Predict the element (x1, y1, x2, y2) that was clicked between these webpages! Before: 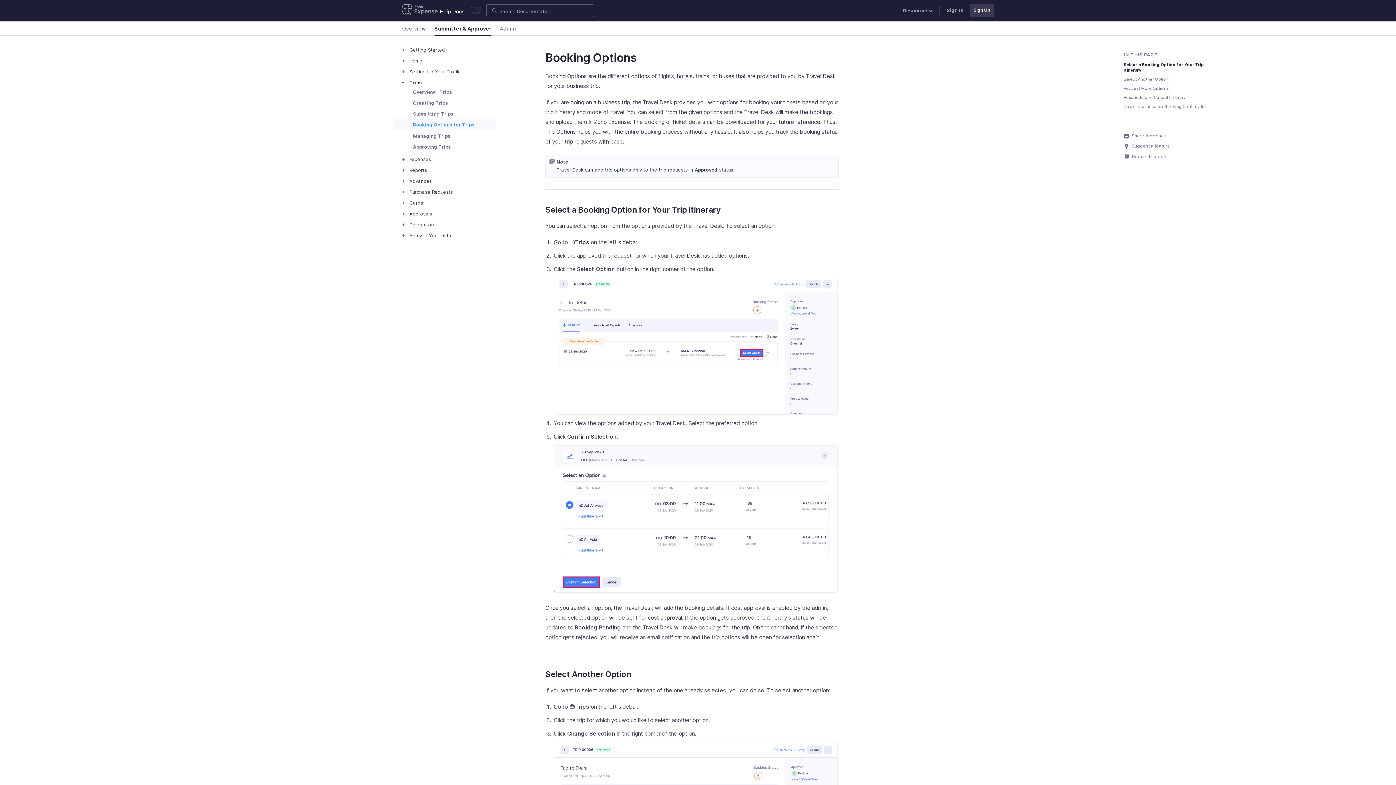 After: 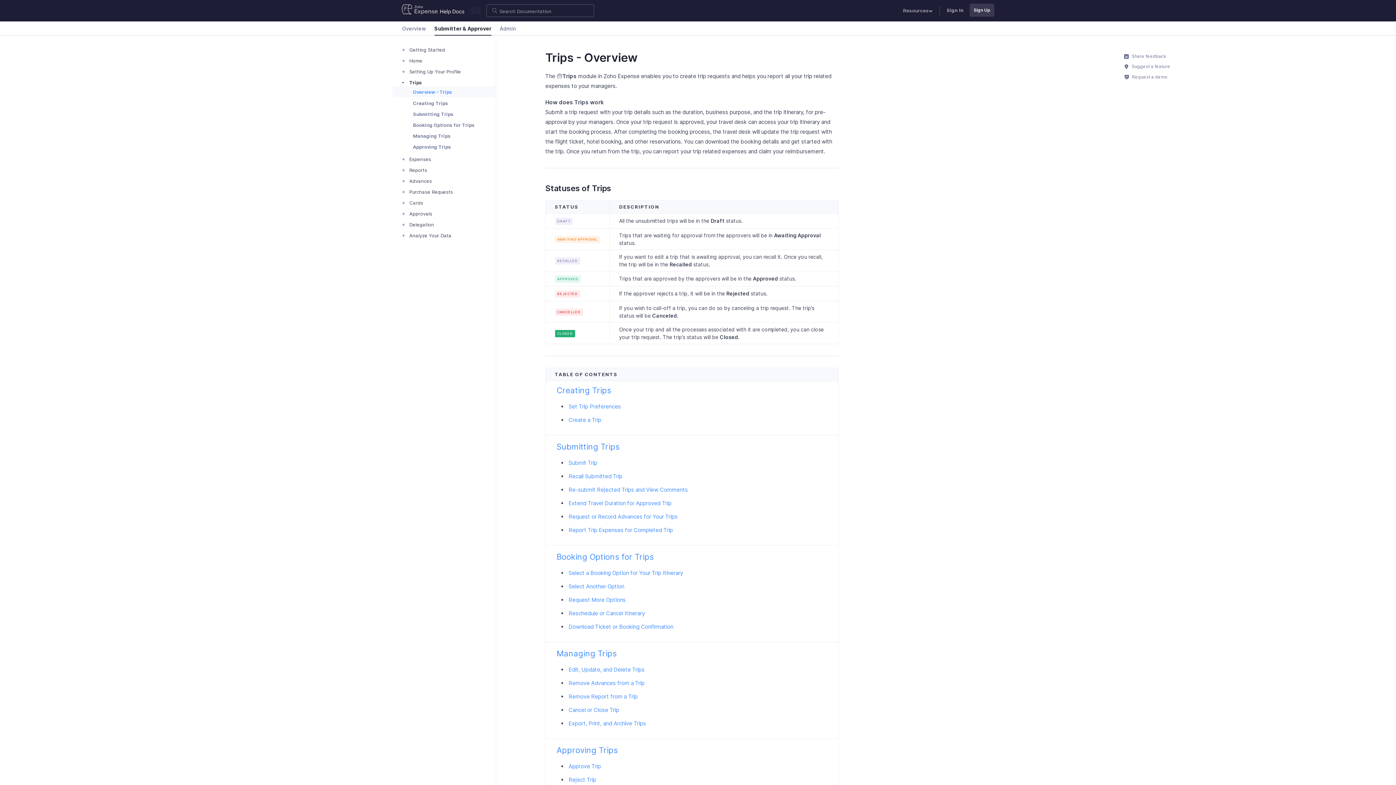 Action: bbox: (413, 87, 452, 96) label: Overview - Trips